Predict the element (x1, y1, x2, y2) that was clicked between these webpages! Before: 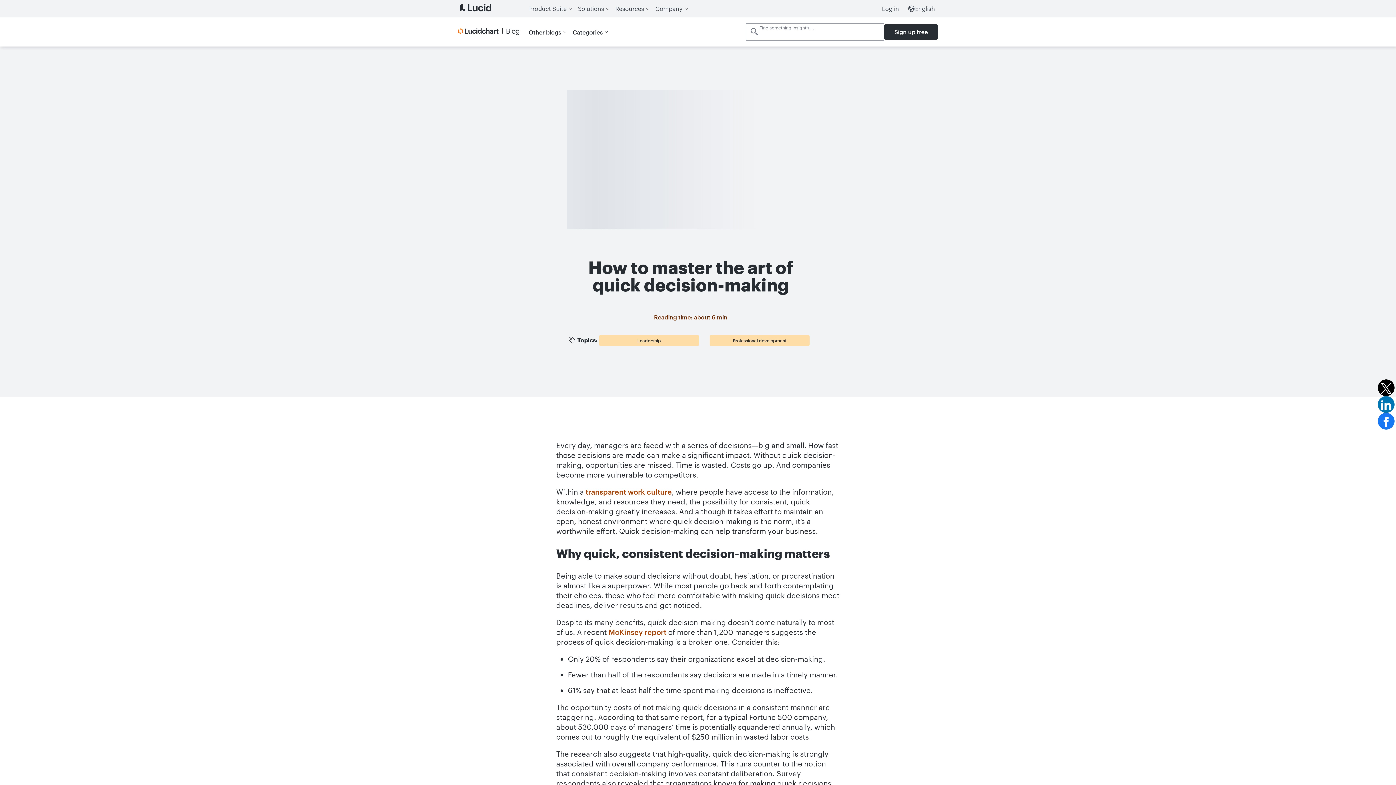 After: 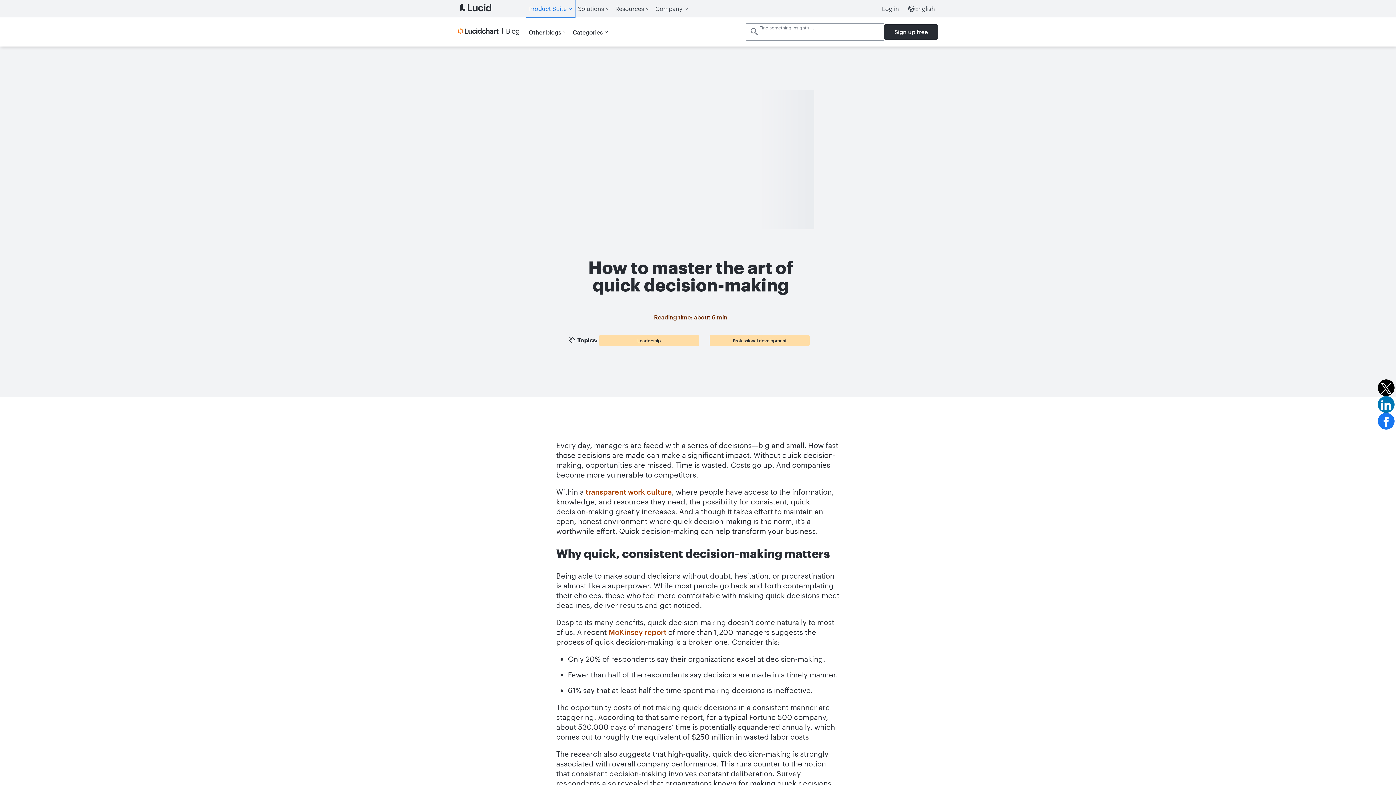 Action: label: Product Suite bbox: (526, 0, 575, 17)